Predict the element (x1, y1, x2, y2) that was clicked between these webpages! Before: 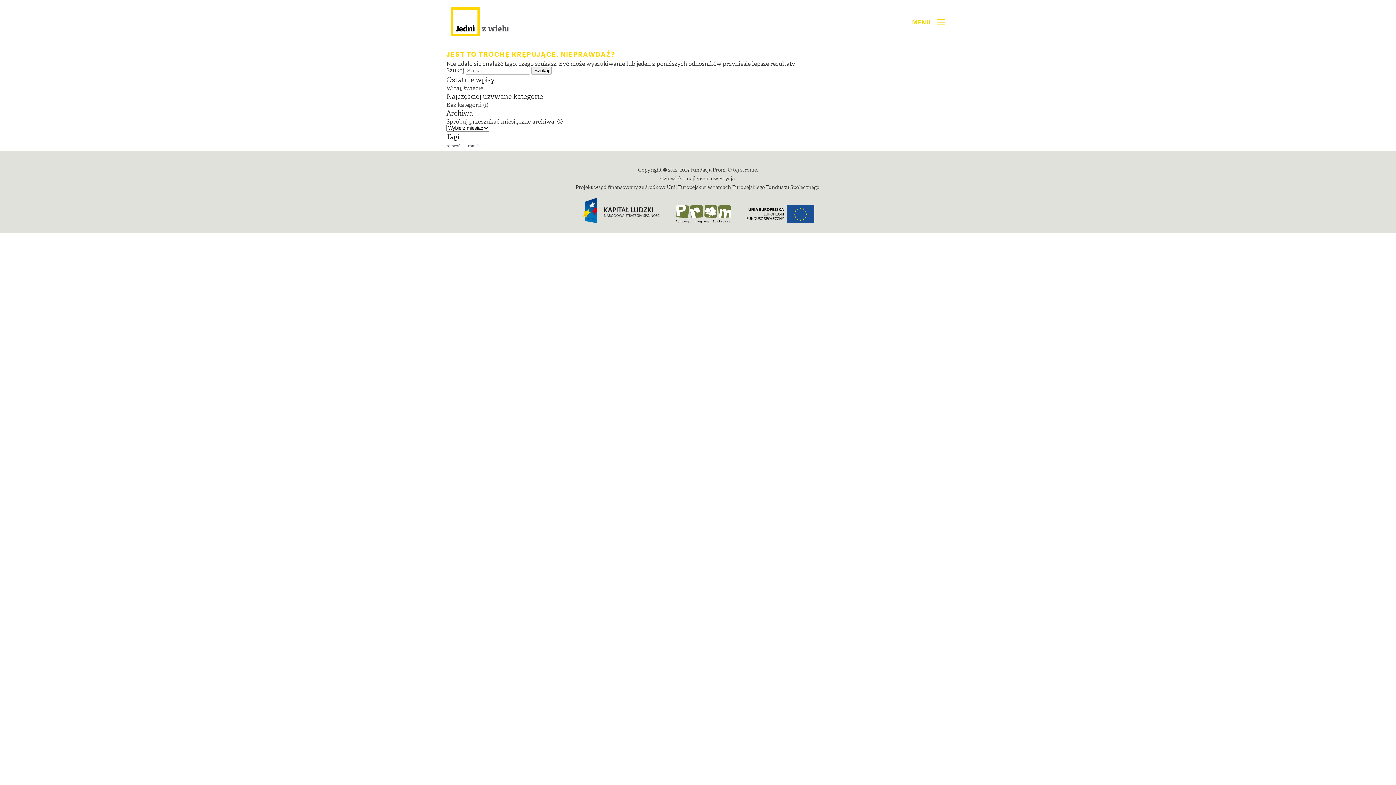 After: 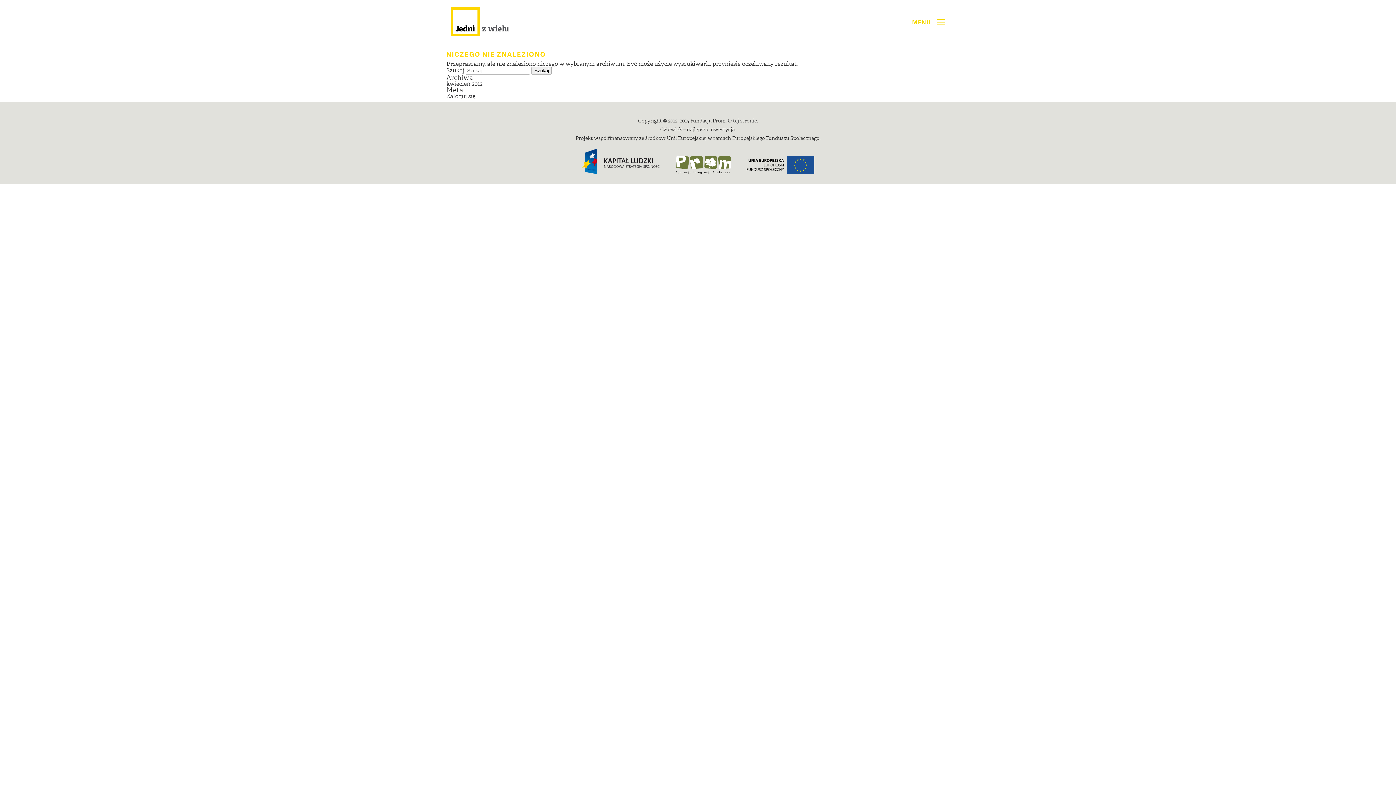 Action: bbox: (446, 143, 450, 148) label: 48 (1 element)